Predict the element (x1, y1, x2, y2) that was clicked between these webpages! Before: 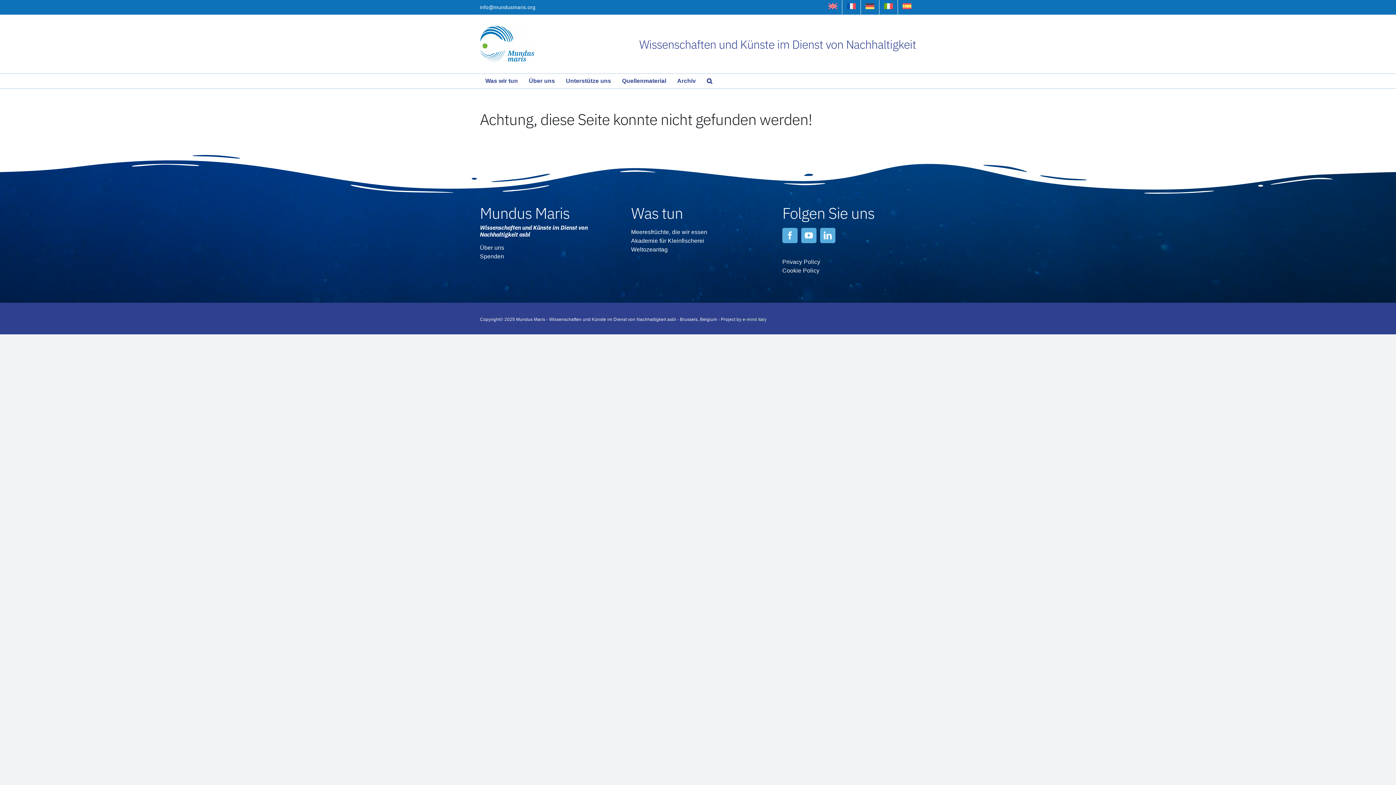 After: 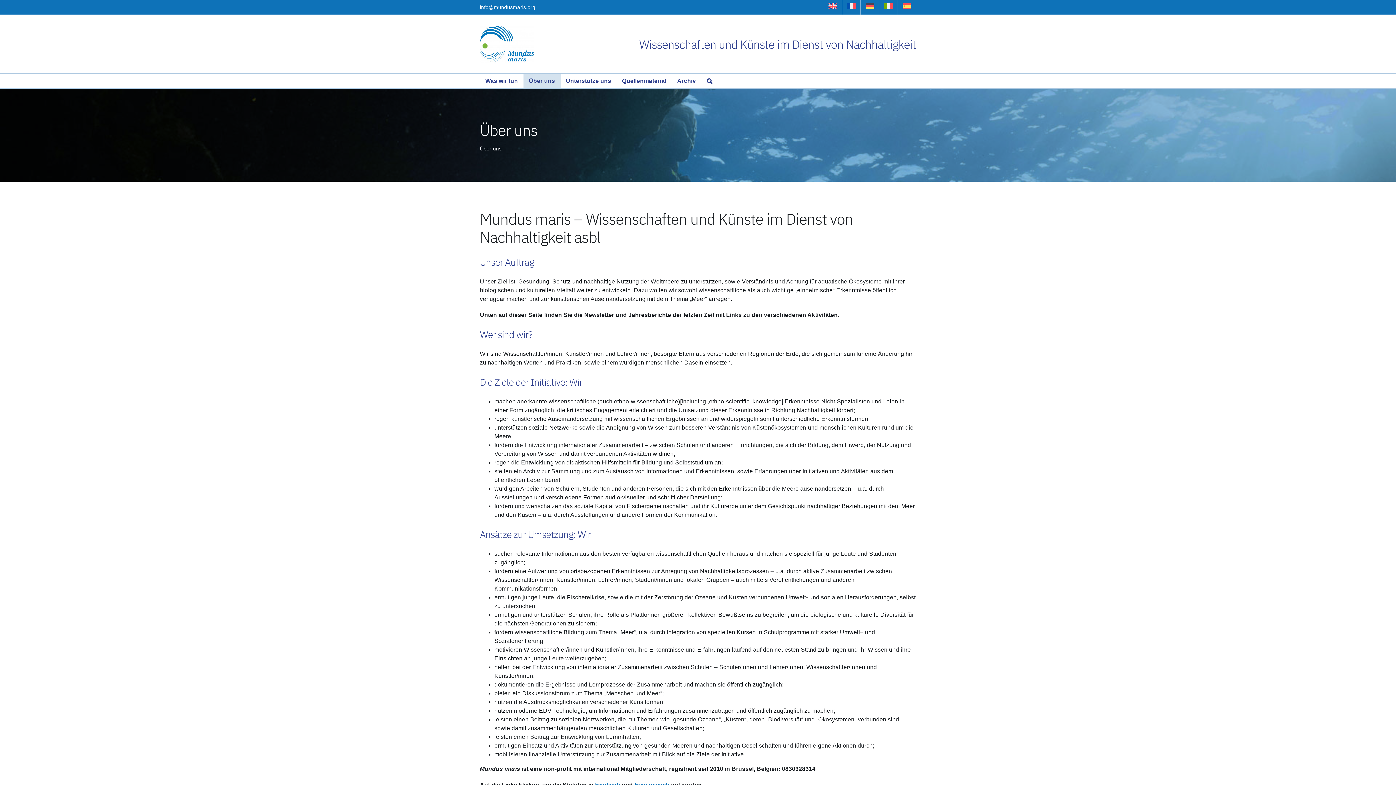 Action: label: Über uns bbox: (523, 73, 560, 88)